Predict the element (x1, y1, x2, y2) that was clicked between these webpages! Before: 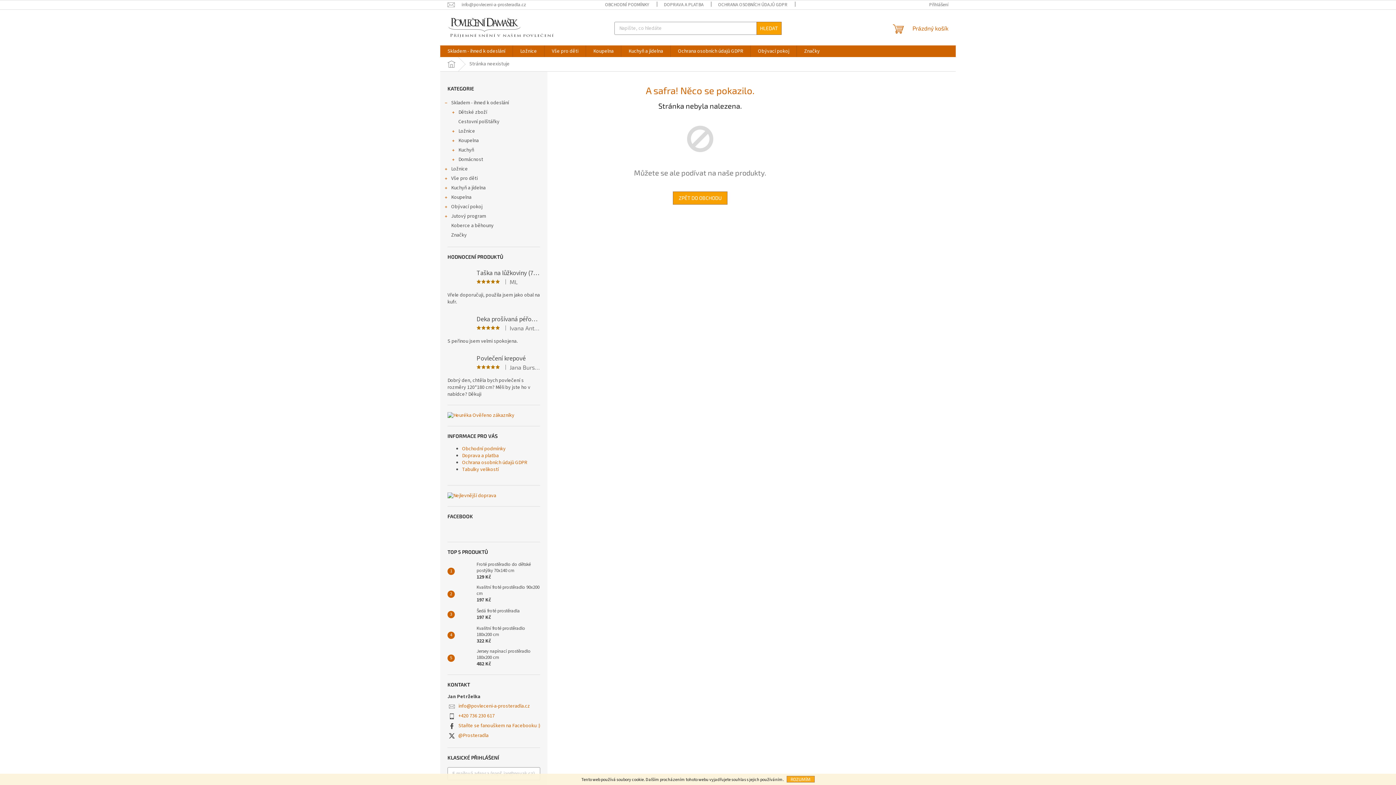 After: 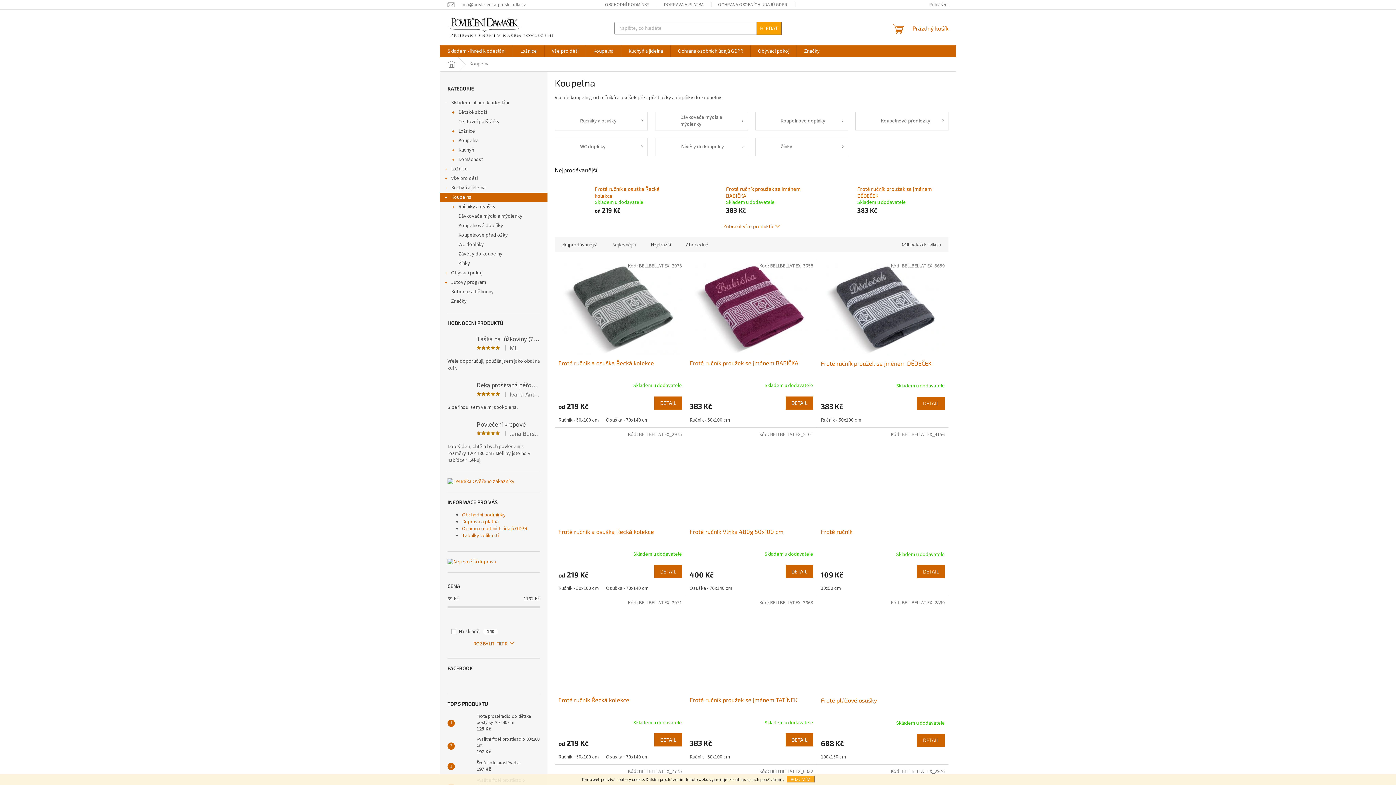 Action: label: Koupelna
  bbox: (440, 192, 547, 202)